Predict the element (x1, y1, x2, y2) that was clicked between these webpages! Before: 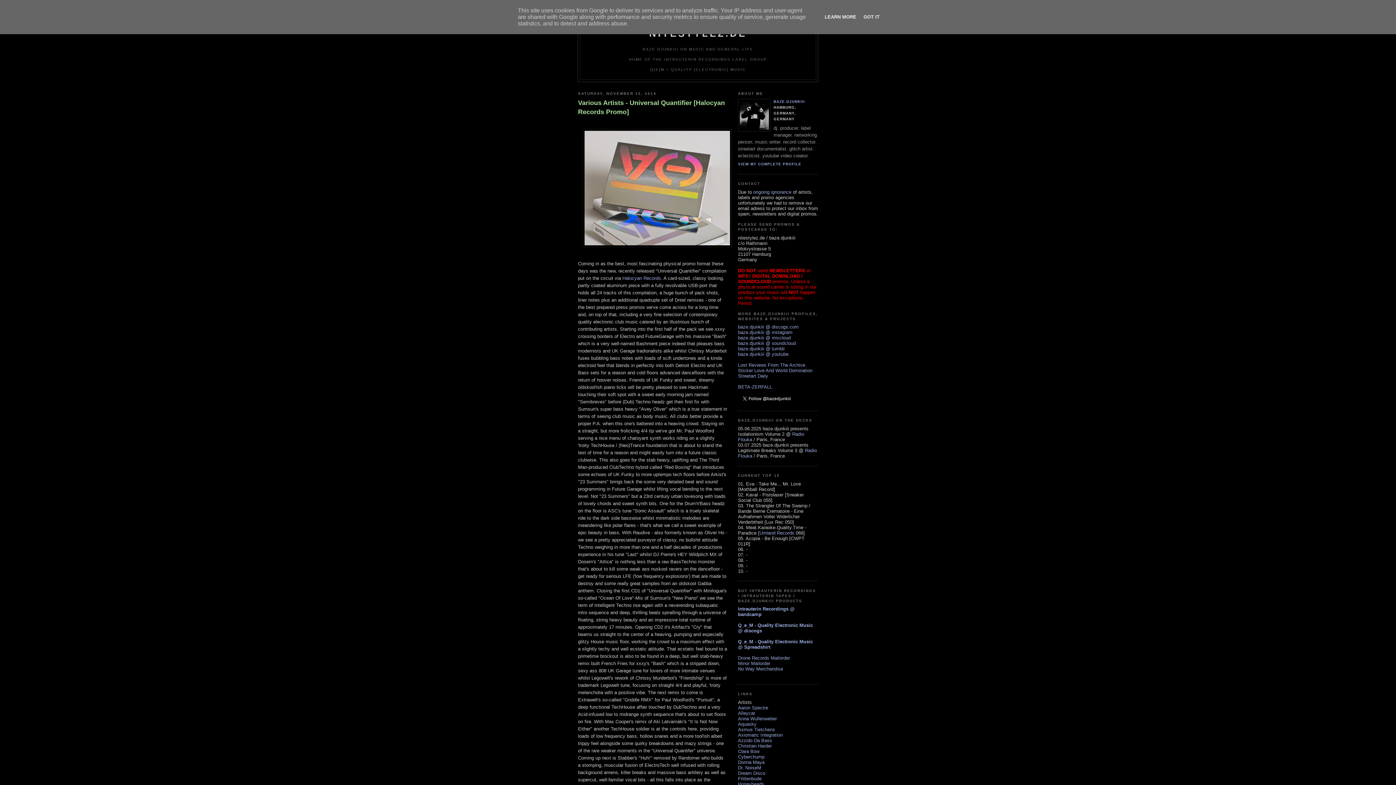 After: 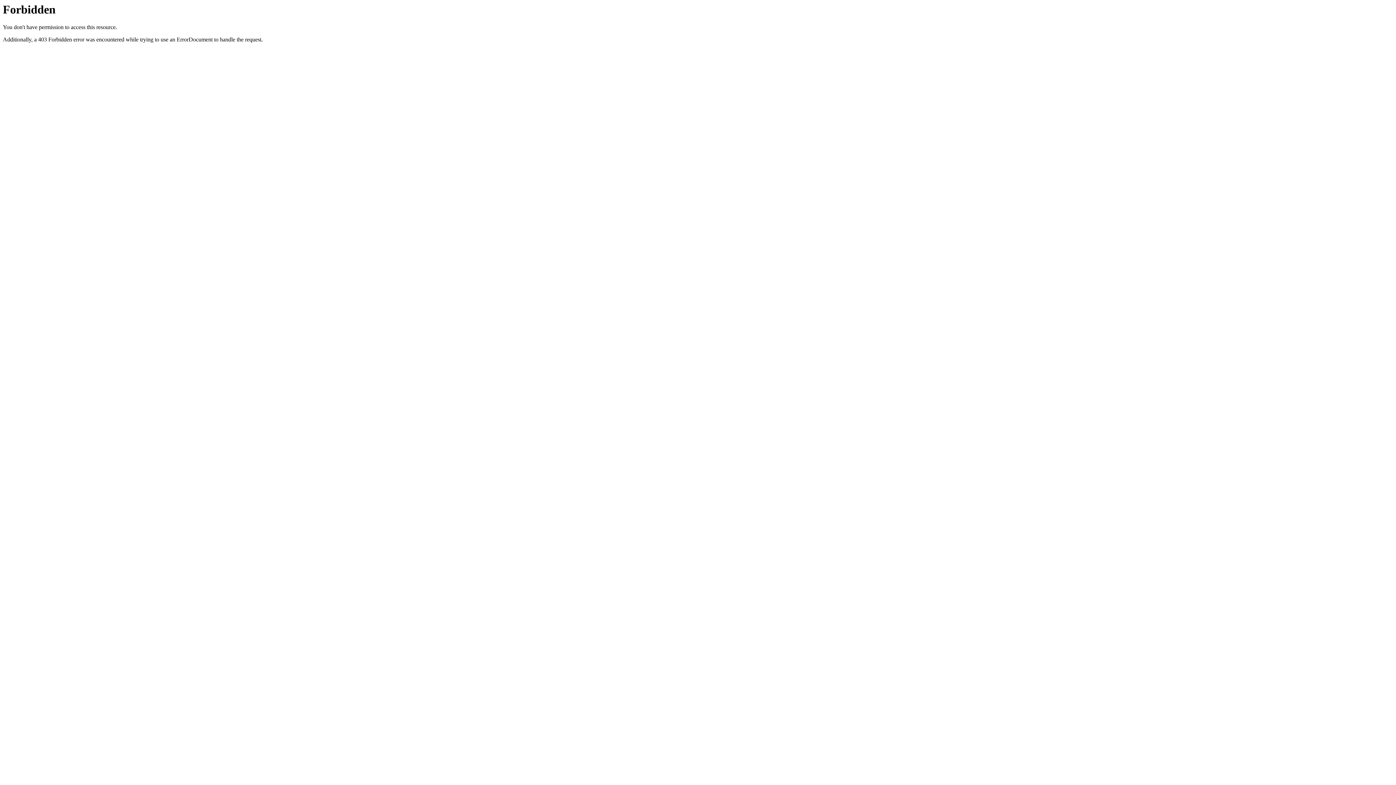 Action: label: Sticker Love And World Domination bbox: (738, 368, 812, 373)